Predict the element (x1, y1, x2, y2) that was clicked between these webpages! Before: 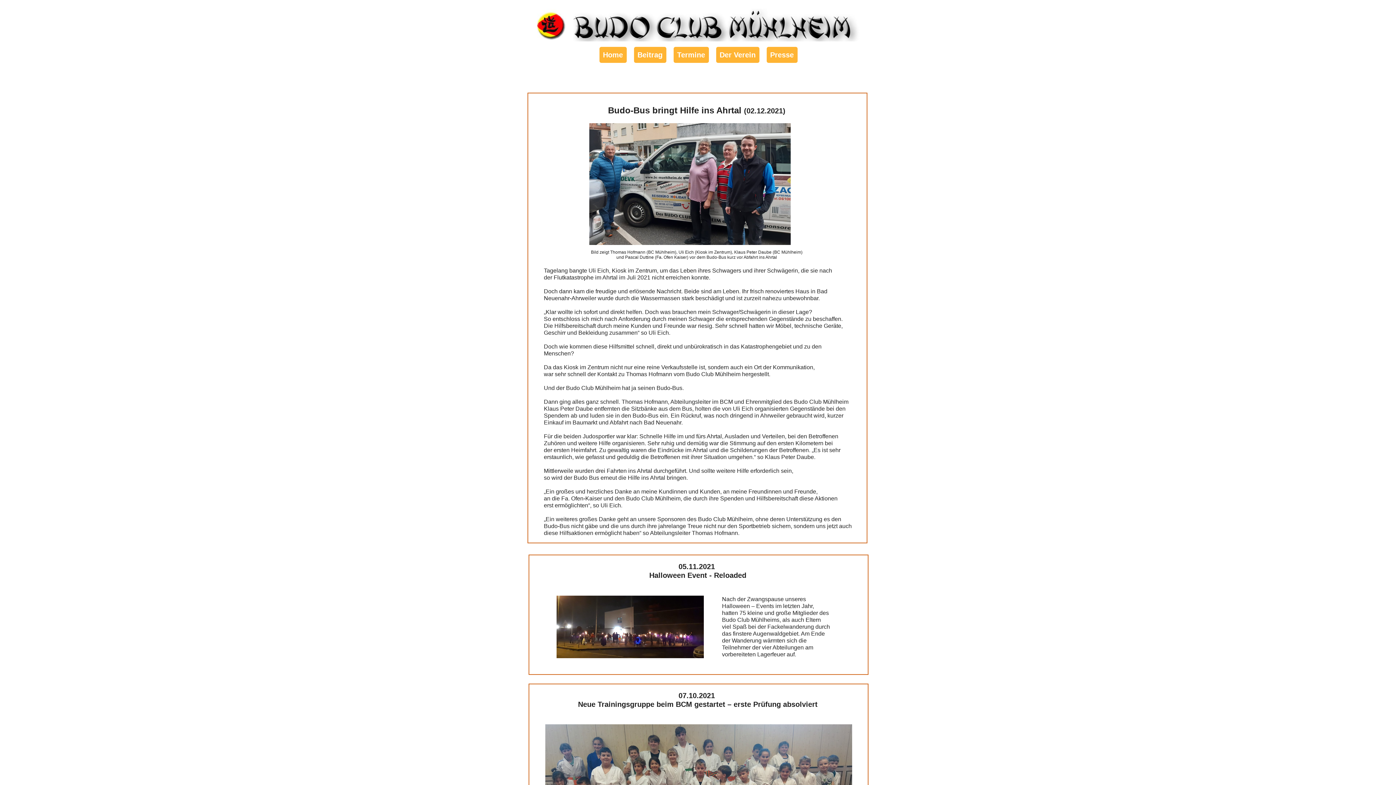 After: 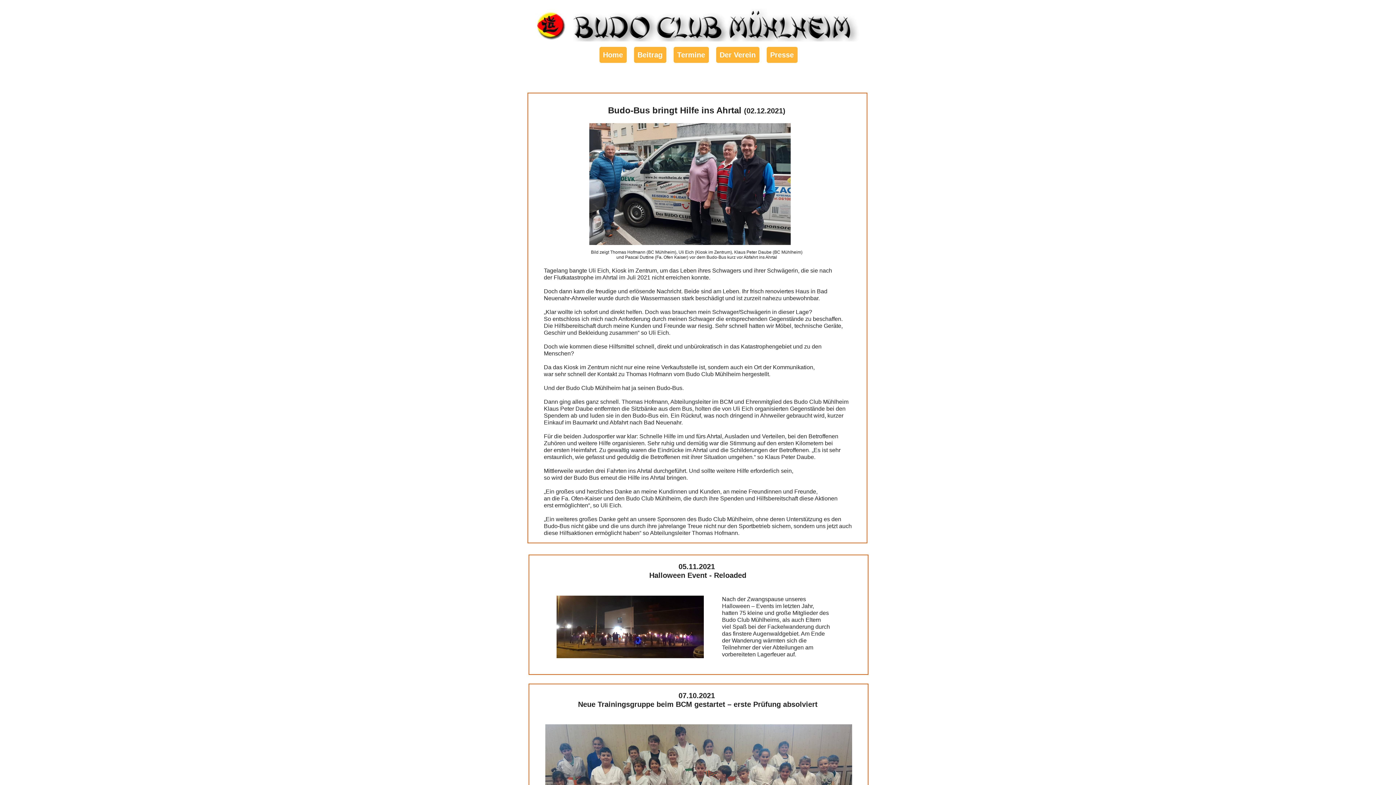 Action: bbox: (527, 8, 869, 41)